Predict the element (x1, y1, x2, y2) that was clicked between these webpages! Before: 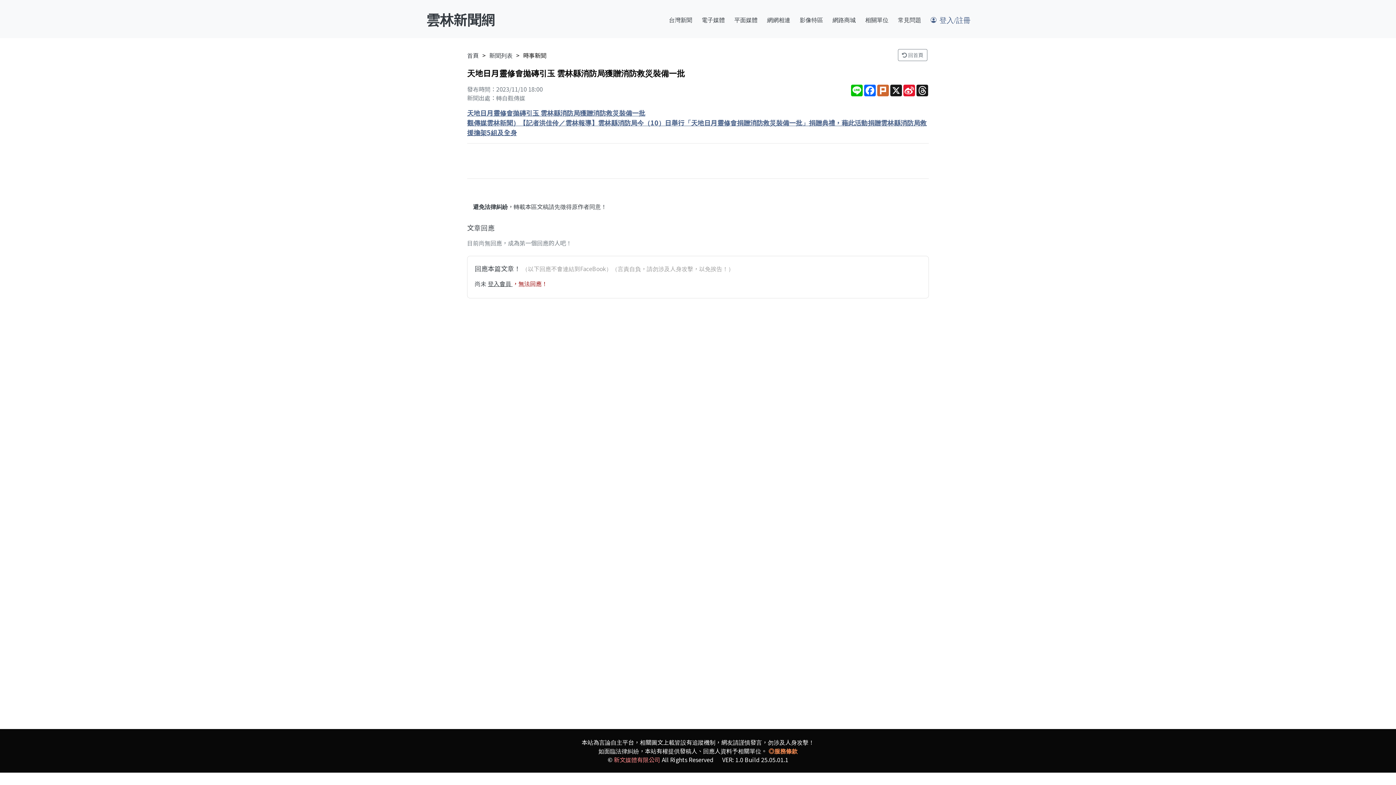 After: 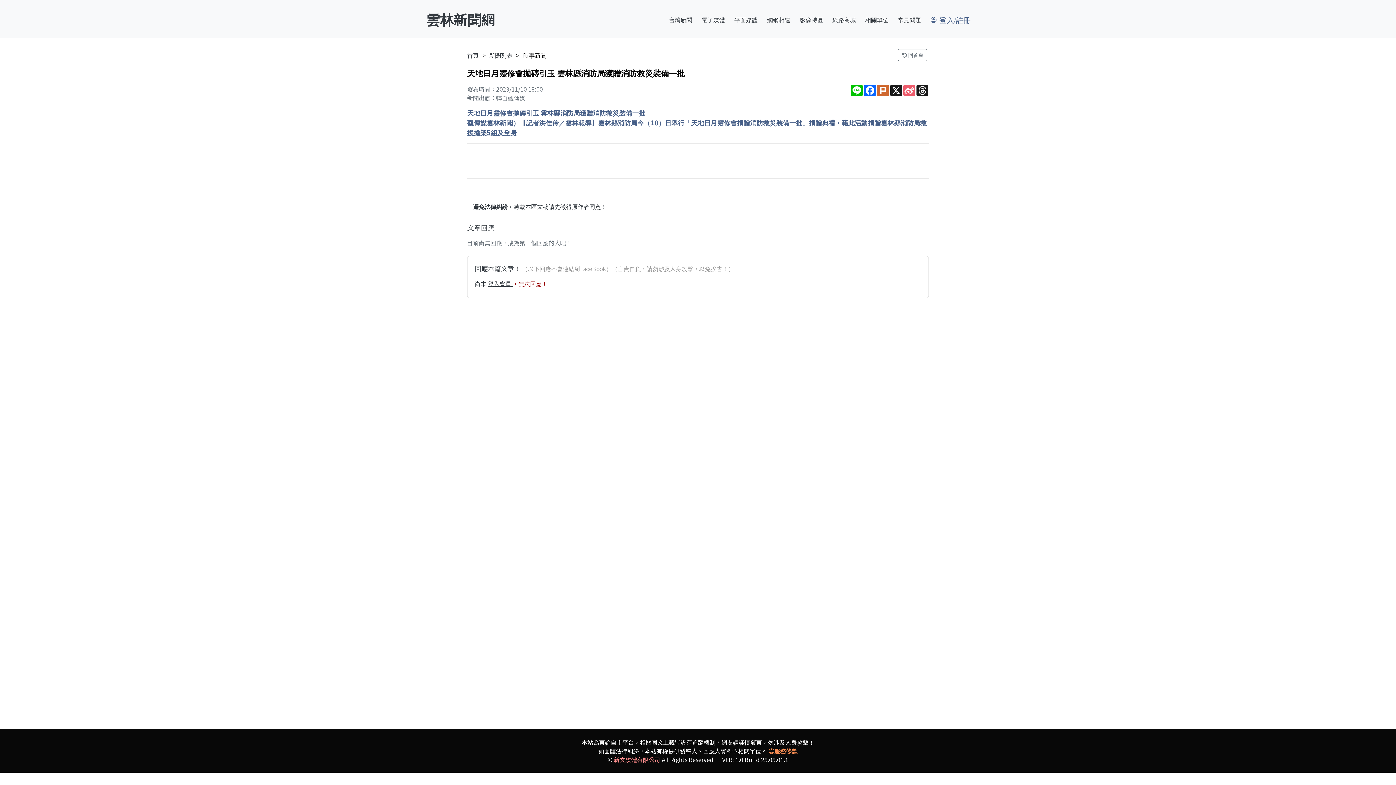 Action: label: Sina Weibo bbox: (902, 84, 916, 96)